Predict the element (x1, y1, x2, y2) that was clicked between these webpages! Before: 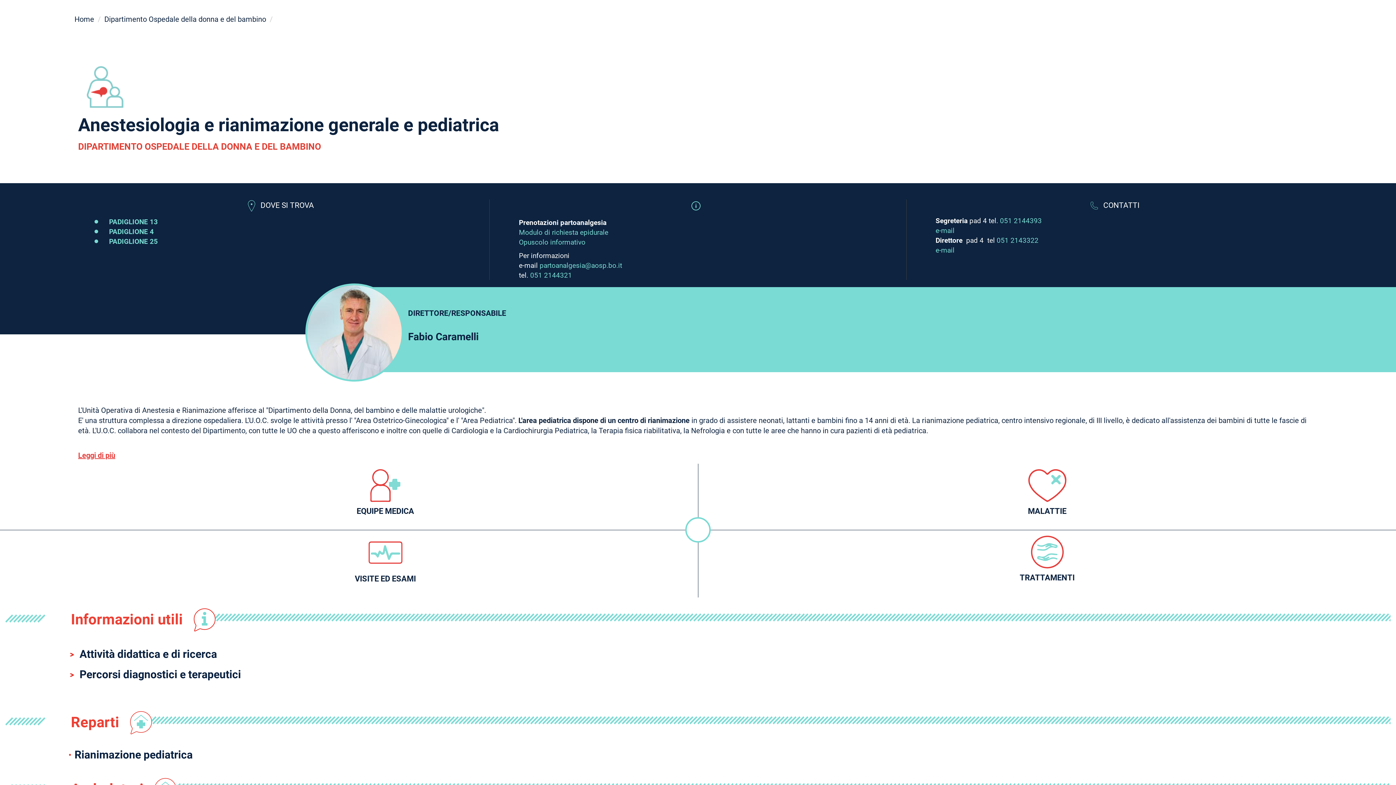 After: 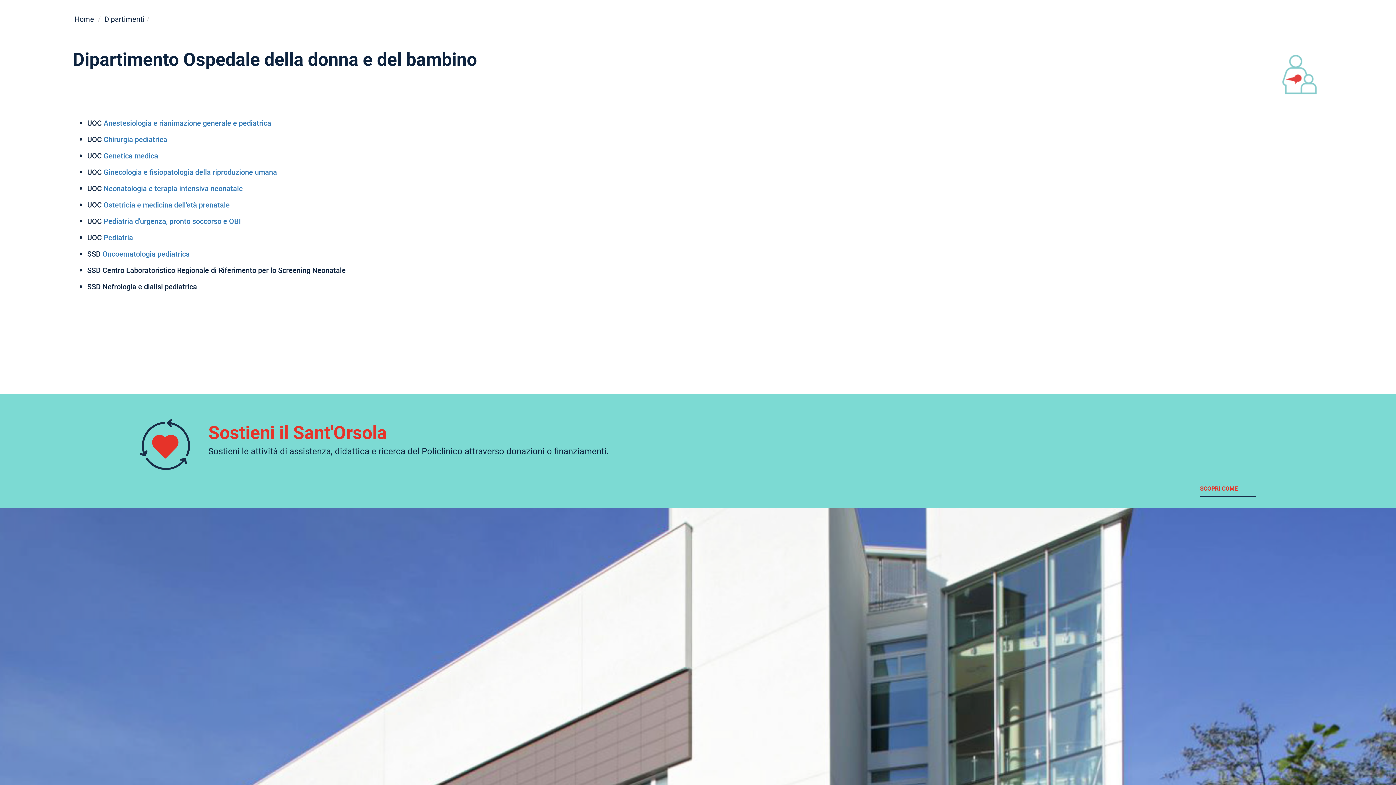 Action: bbox: (104, 14, 266, 23) label: Dipartimento Ospedale della donna e del bambino